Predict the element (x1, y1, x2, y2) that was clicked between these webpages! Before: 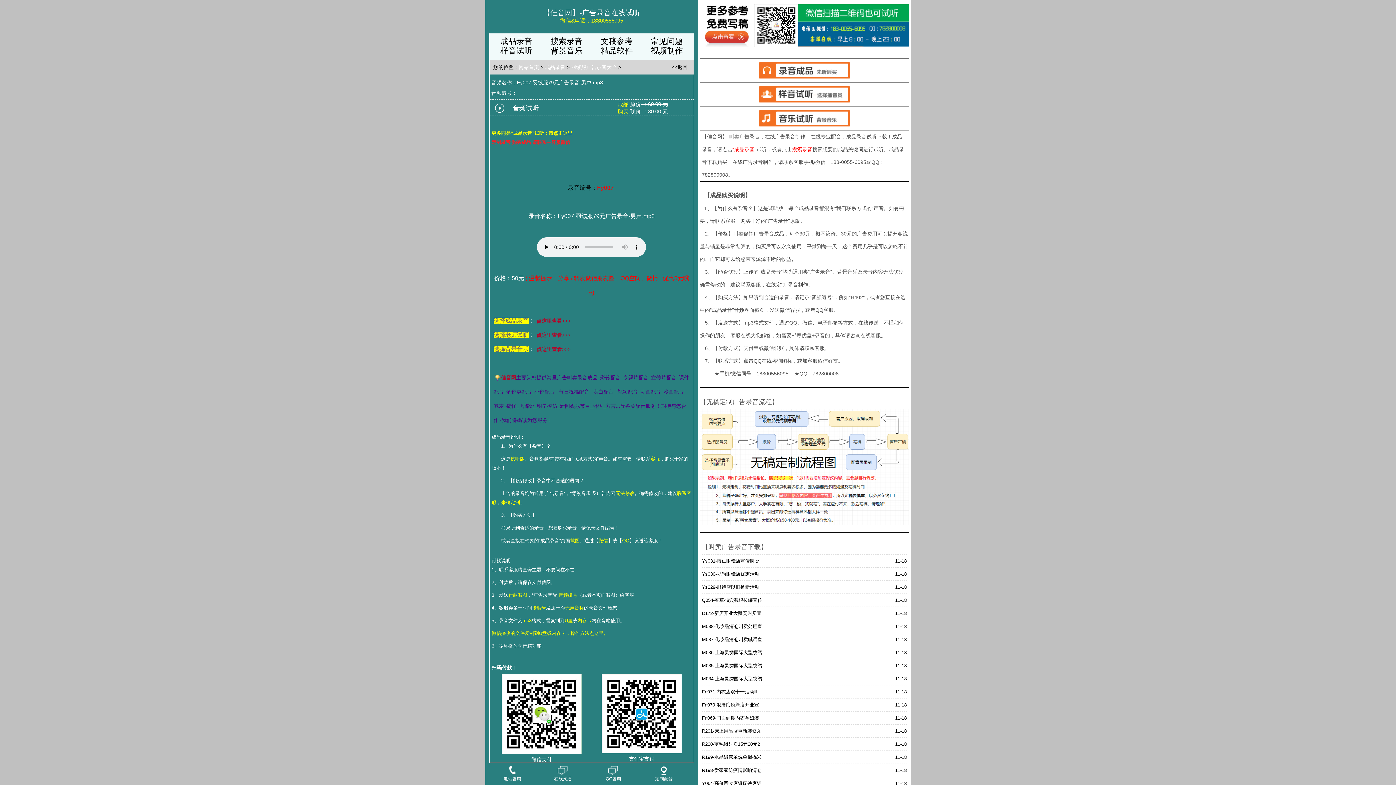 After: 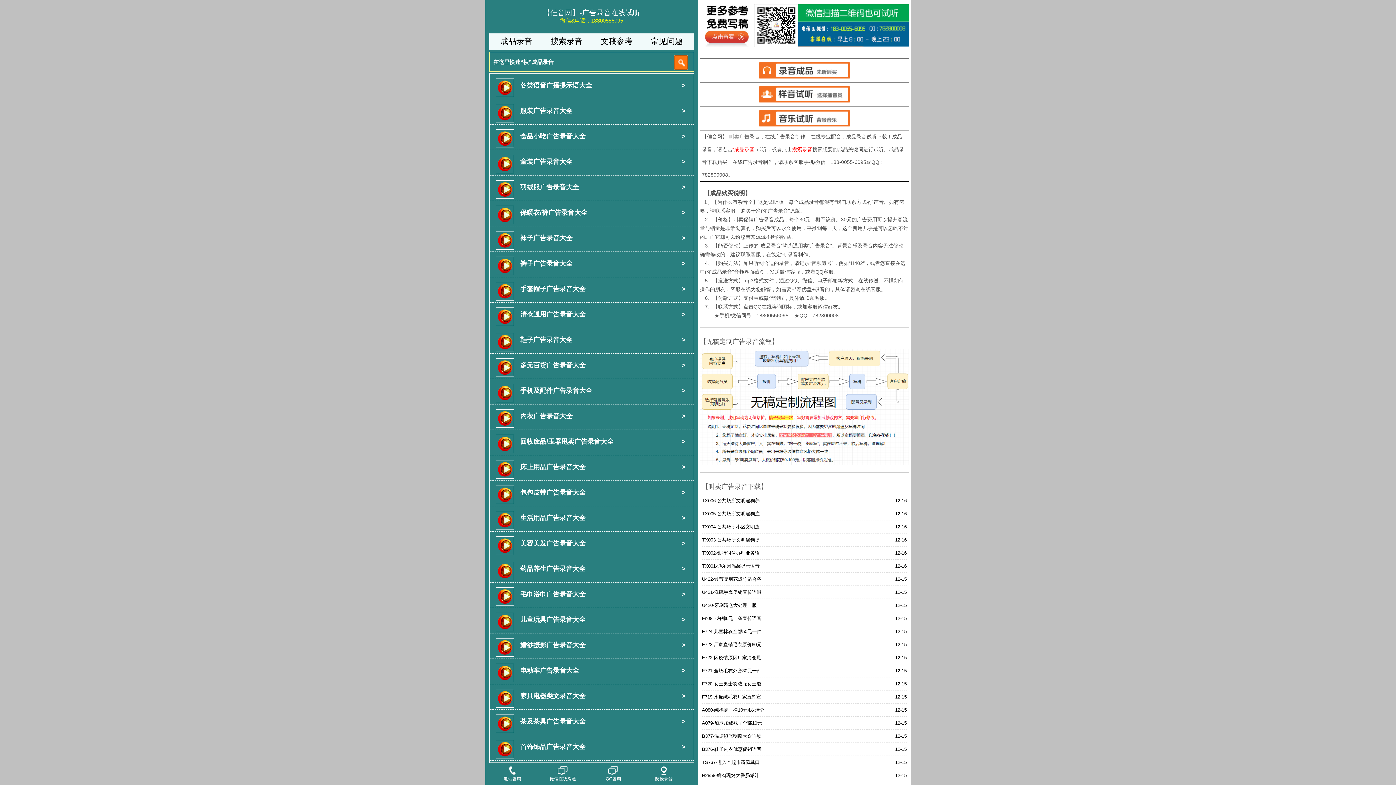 Action: bbox: (518, 64, 539, 70) label: 网站首页